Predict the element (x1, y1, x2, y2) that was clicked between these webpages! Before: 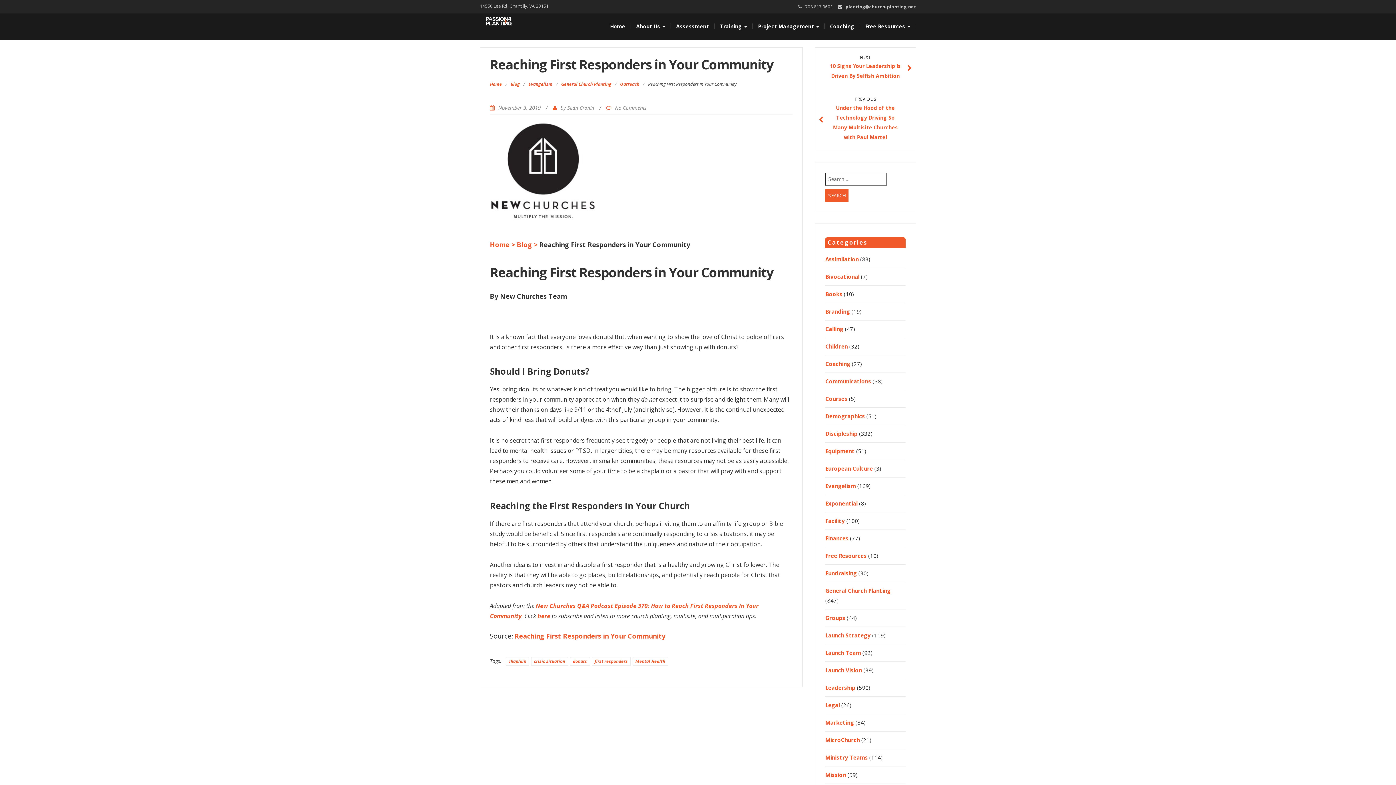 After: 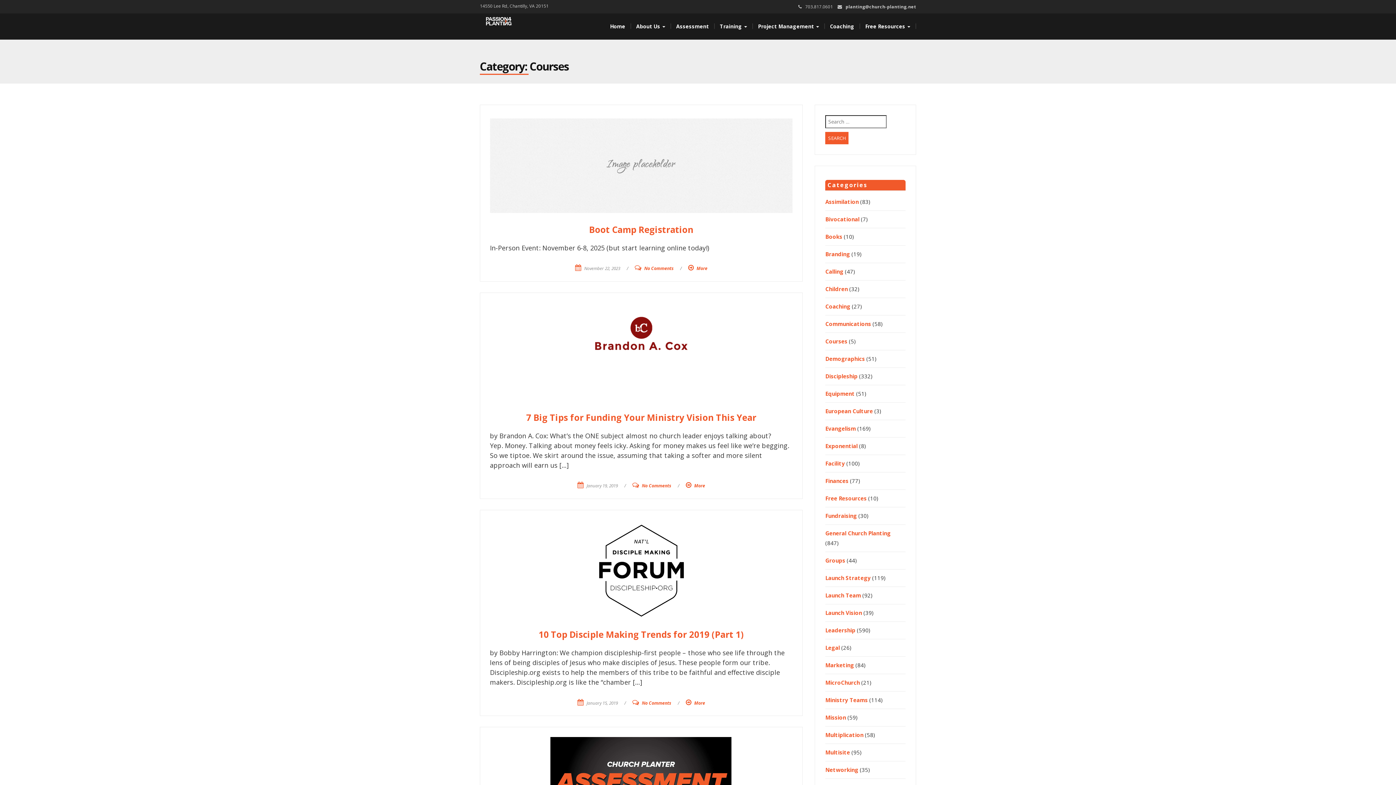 Action: bbox: (825, 395, 847, 402) label: Courses